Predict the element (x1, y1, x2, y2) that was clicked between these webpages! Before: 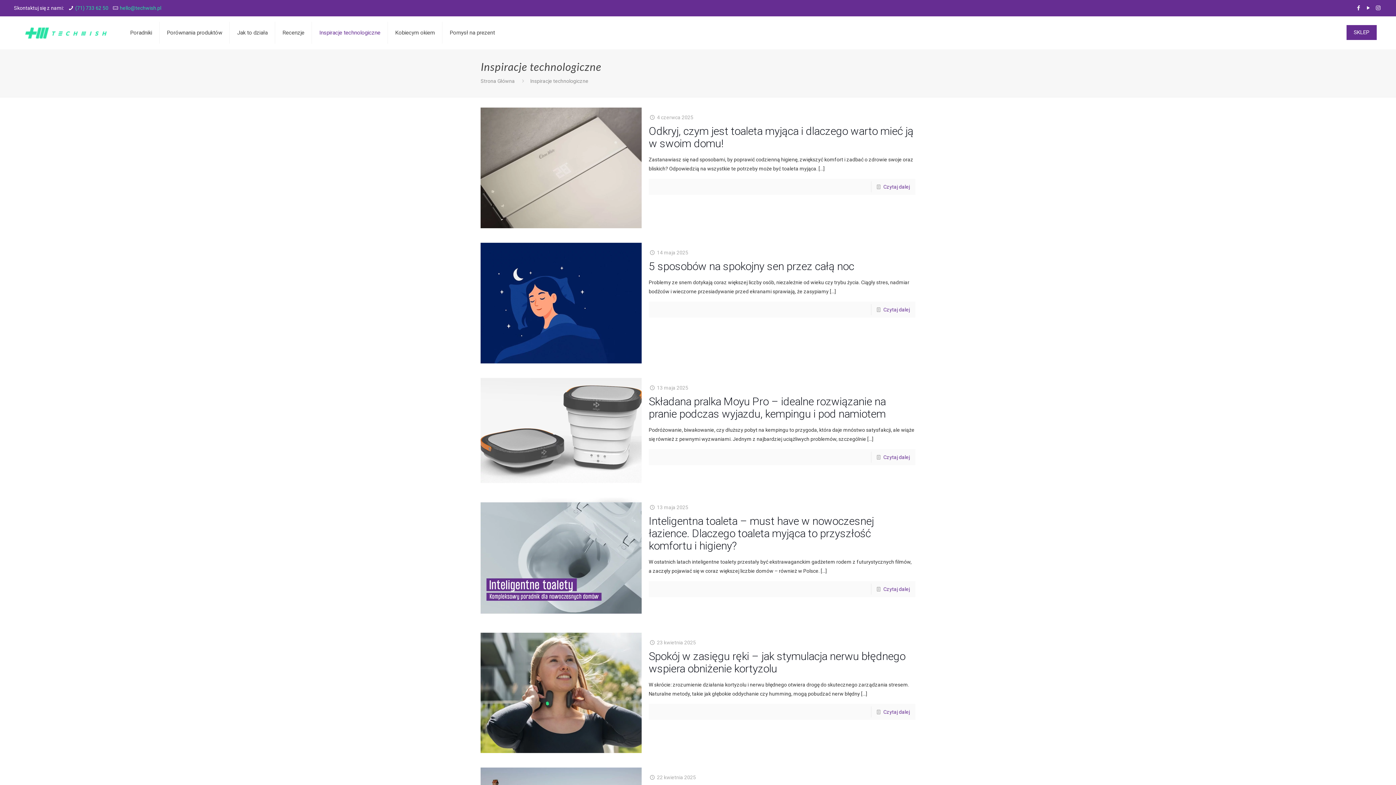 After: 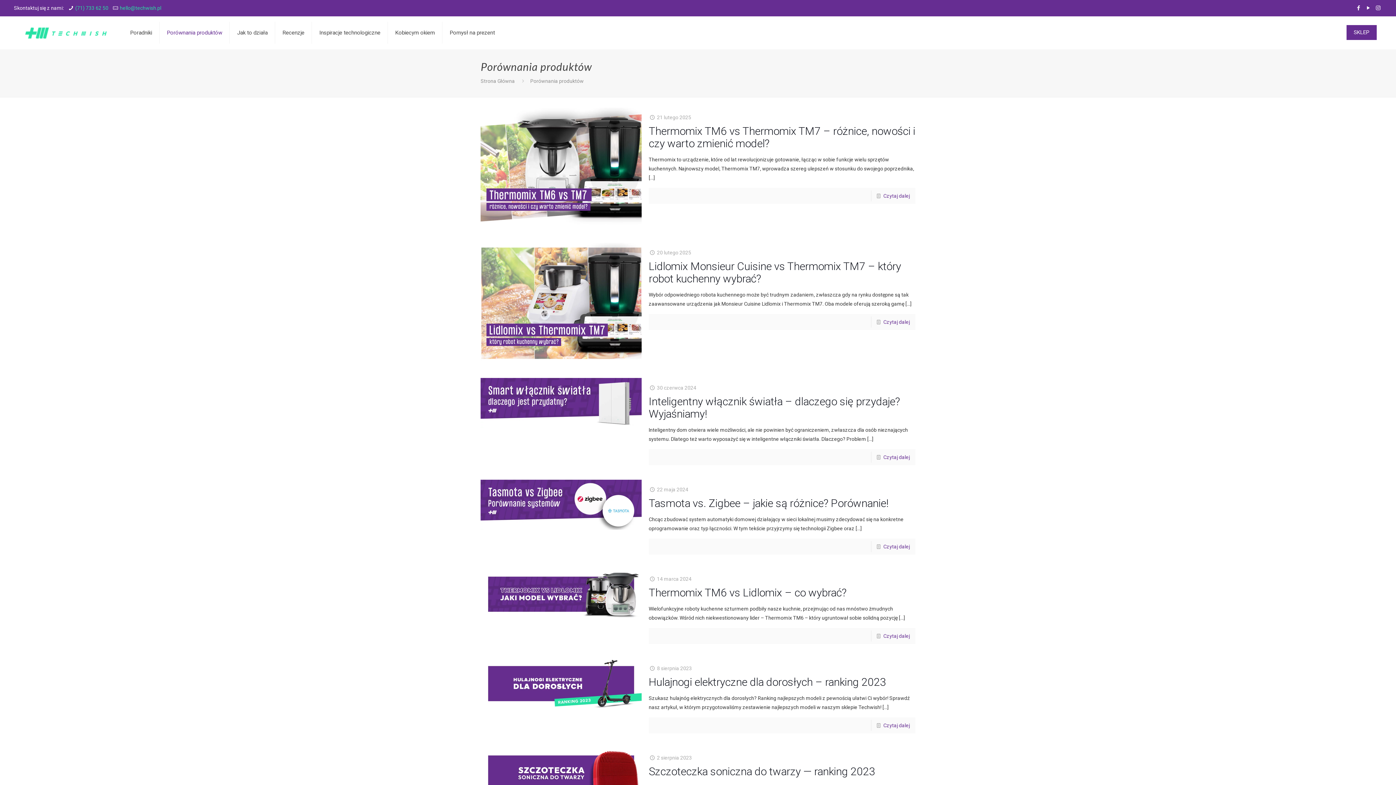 Action: label: Porównania produktów bbox: (159, 16, 229, 49)